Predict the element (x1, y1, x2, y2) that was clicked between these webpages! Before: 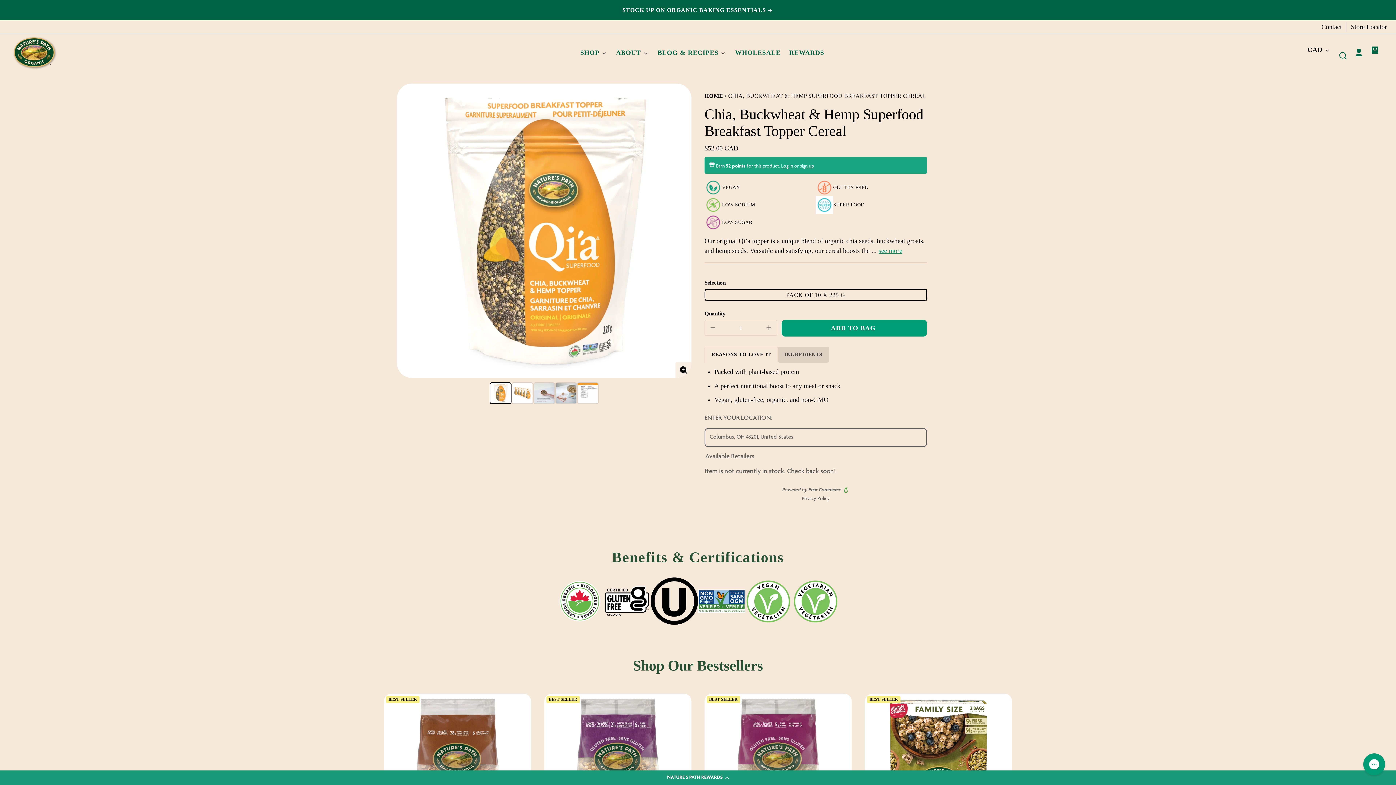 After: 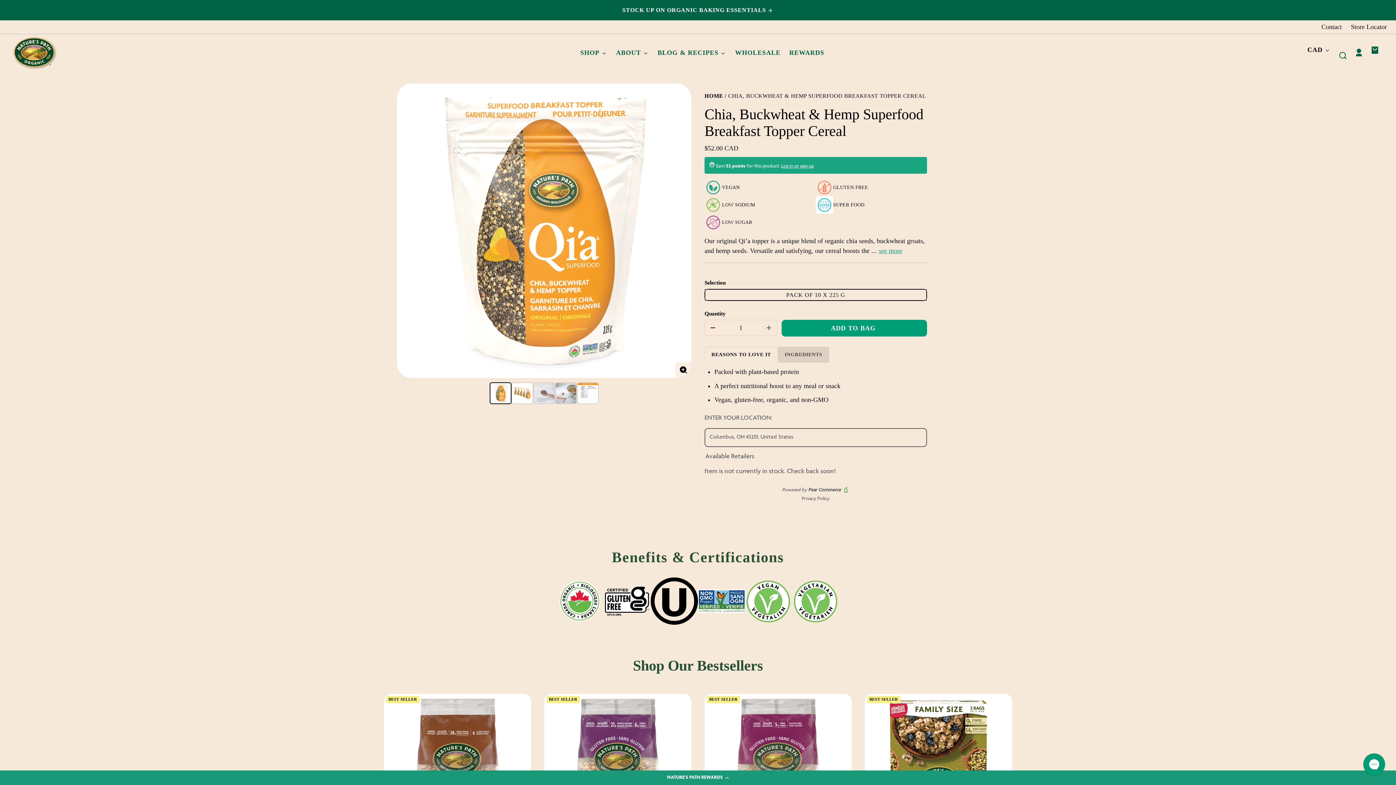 Action: label: DECREASE QUANTITY FOR CHIA, BUCKWHEAT &AMP; HEMP SUPERFOOD BREAKFAST TOPPER CEREAL bbox: (705, 320, 721, 336)